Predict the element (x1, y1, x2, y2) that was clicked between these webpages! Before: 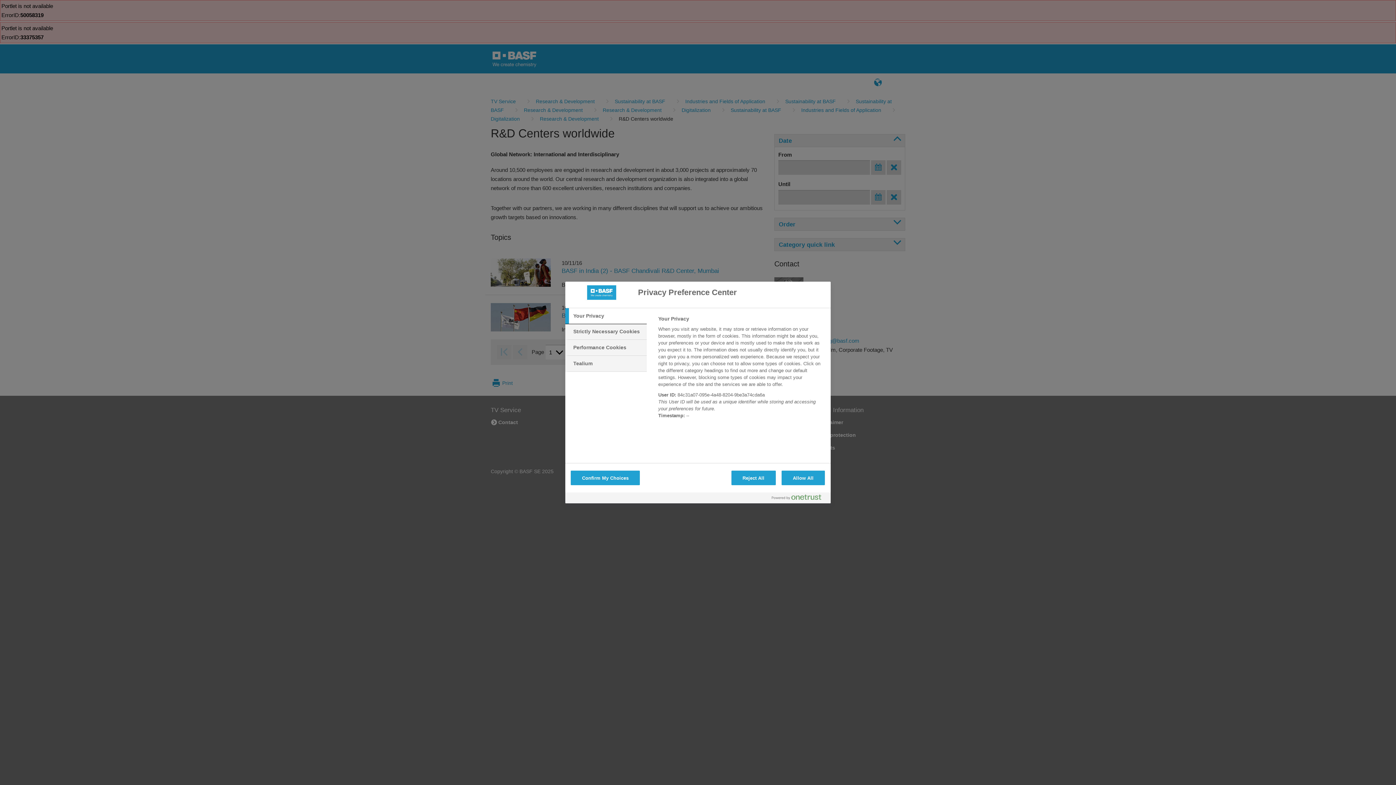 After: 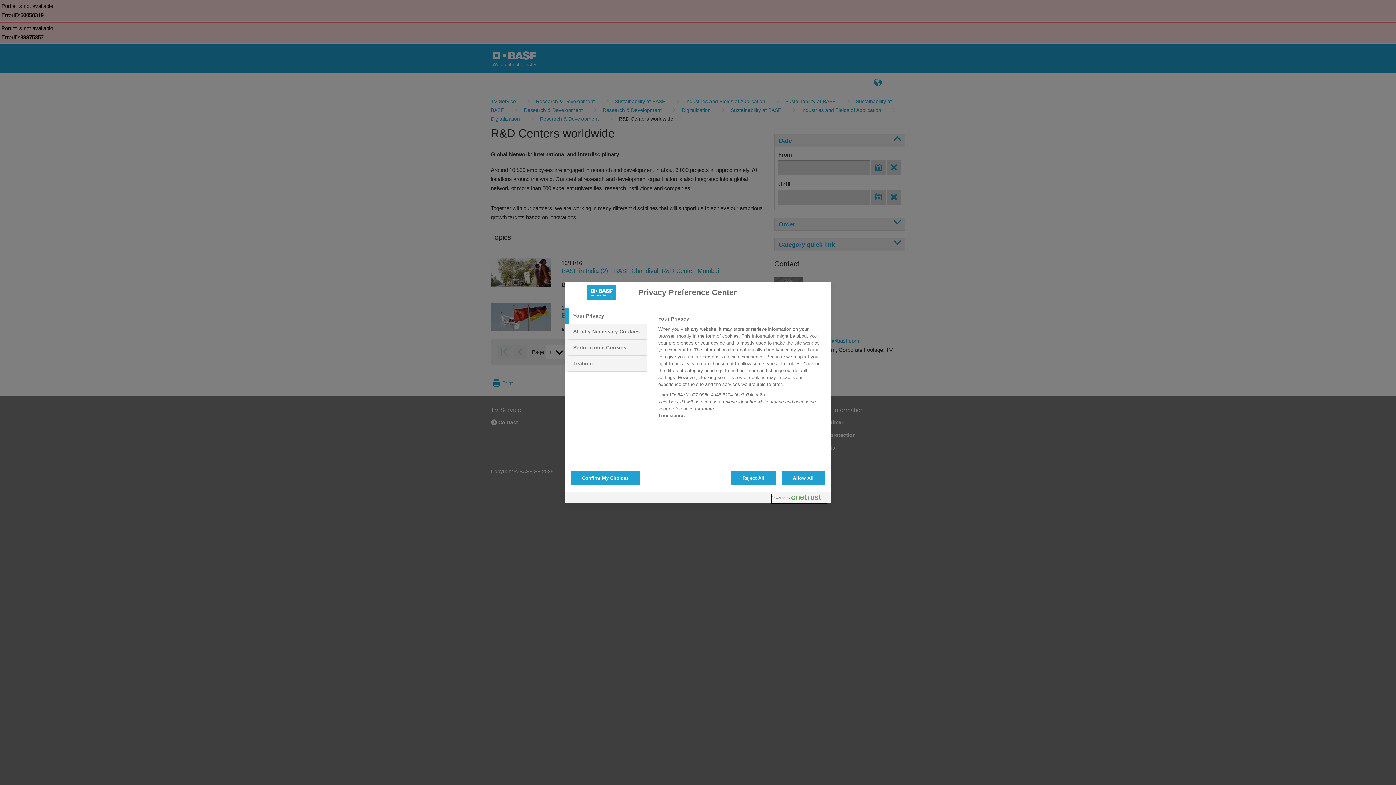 Action: bbox: (772, 494, 827, 503) label: Powered by OneTrust Opens in a new Tab